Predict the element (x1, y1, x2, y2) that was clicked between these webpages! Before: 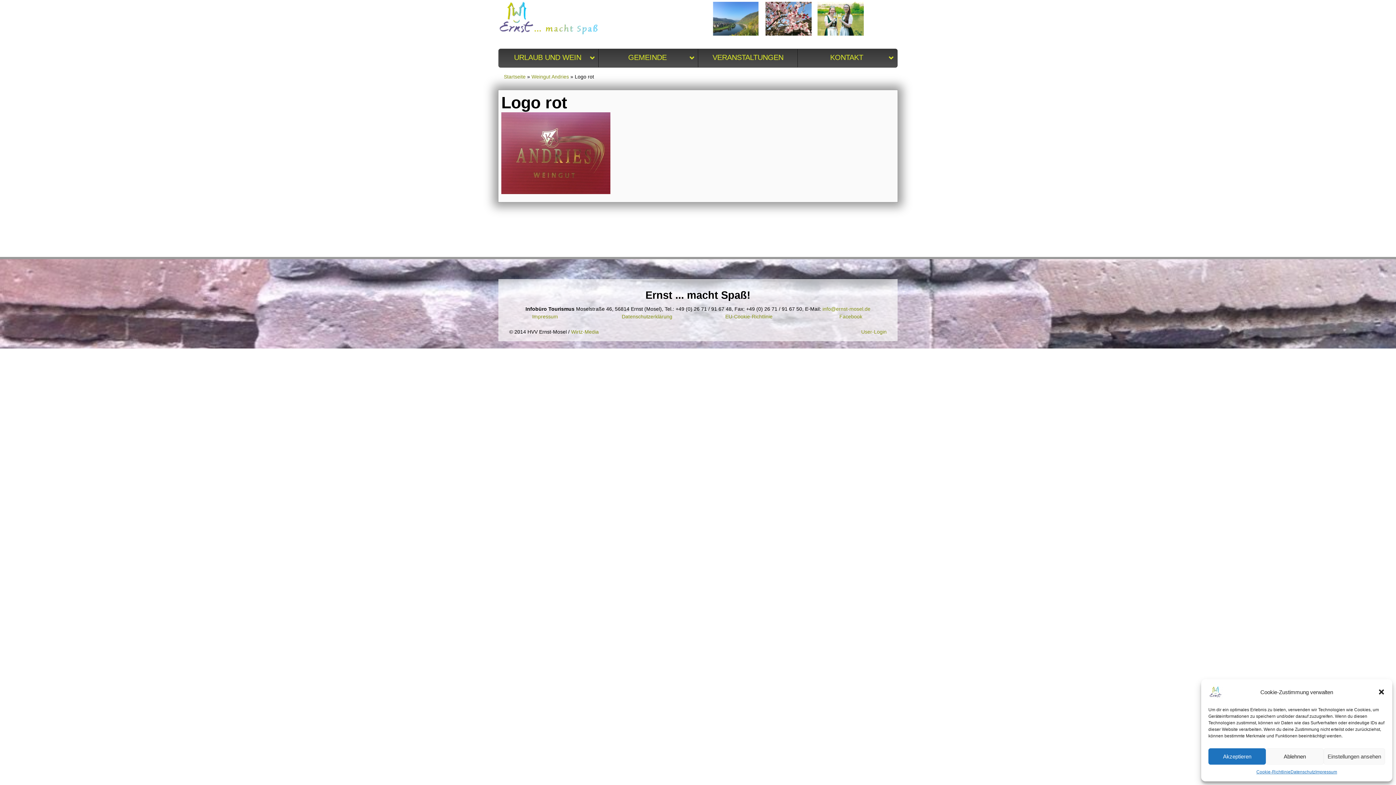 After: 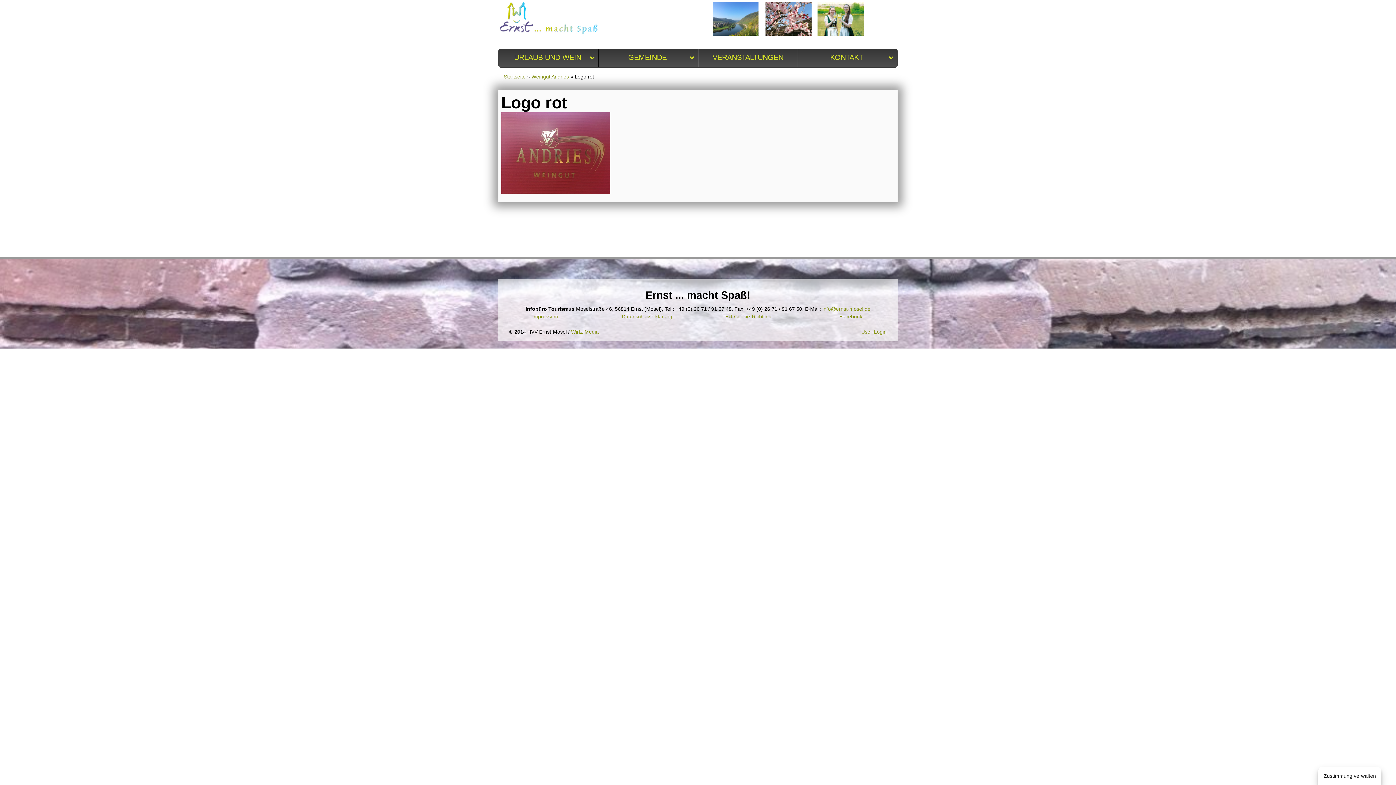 Action: label: Akzeptieren bbox: (1208, 748, 1266, 765)